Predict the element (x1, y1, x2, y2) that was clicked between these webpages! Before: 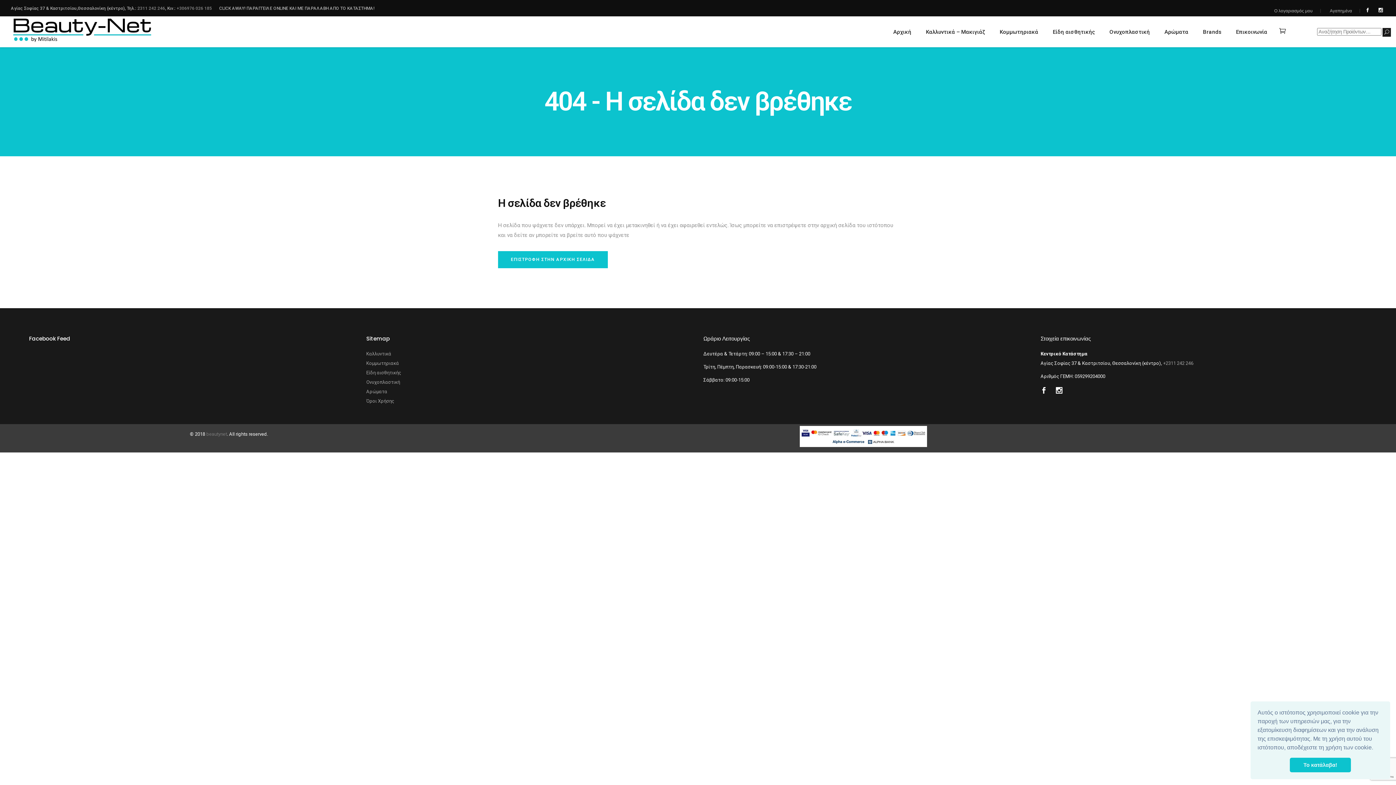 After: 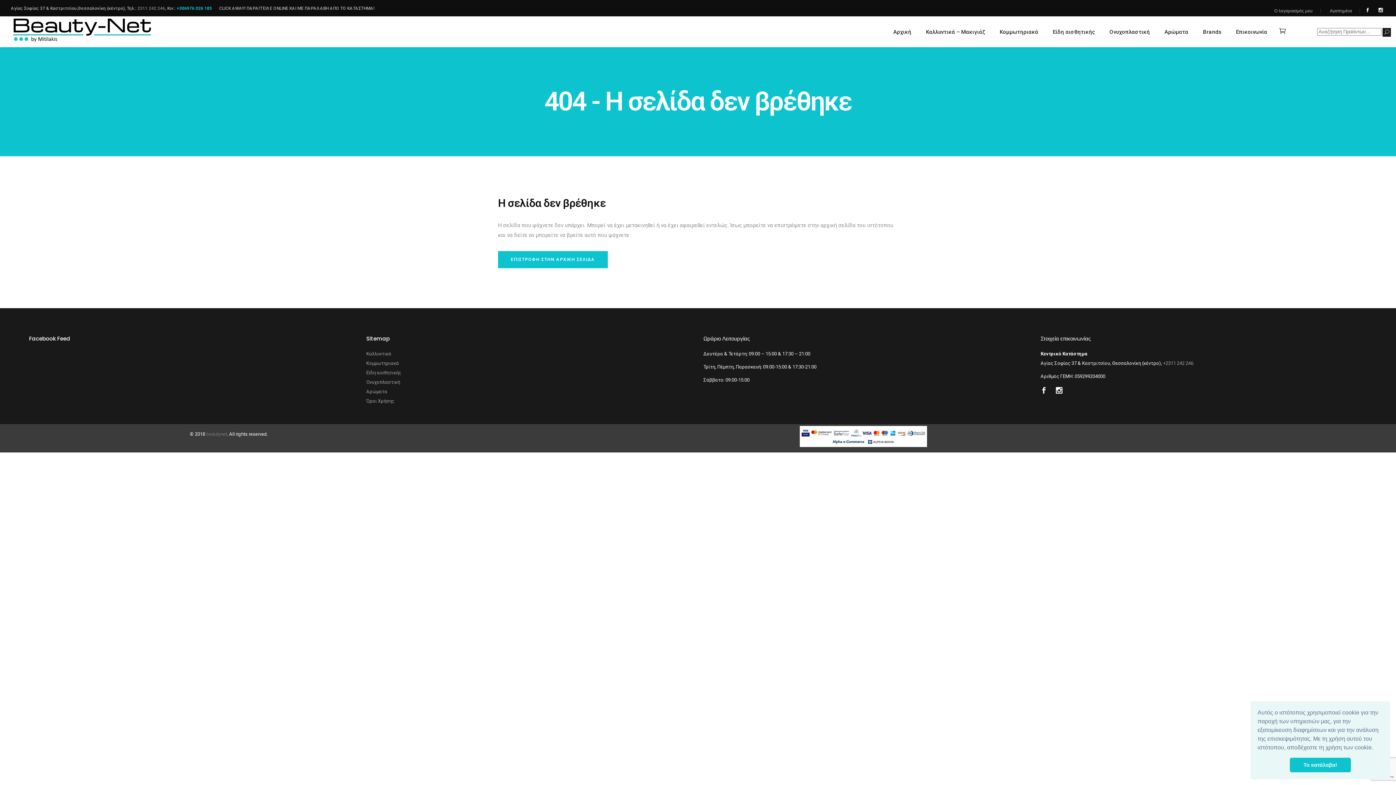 Action: bbox: (176, 5, 212, 10) label: +306976 026 185